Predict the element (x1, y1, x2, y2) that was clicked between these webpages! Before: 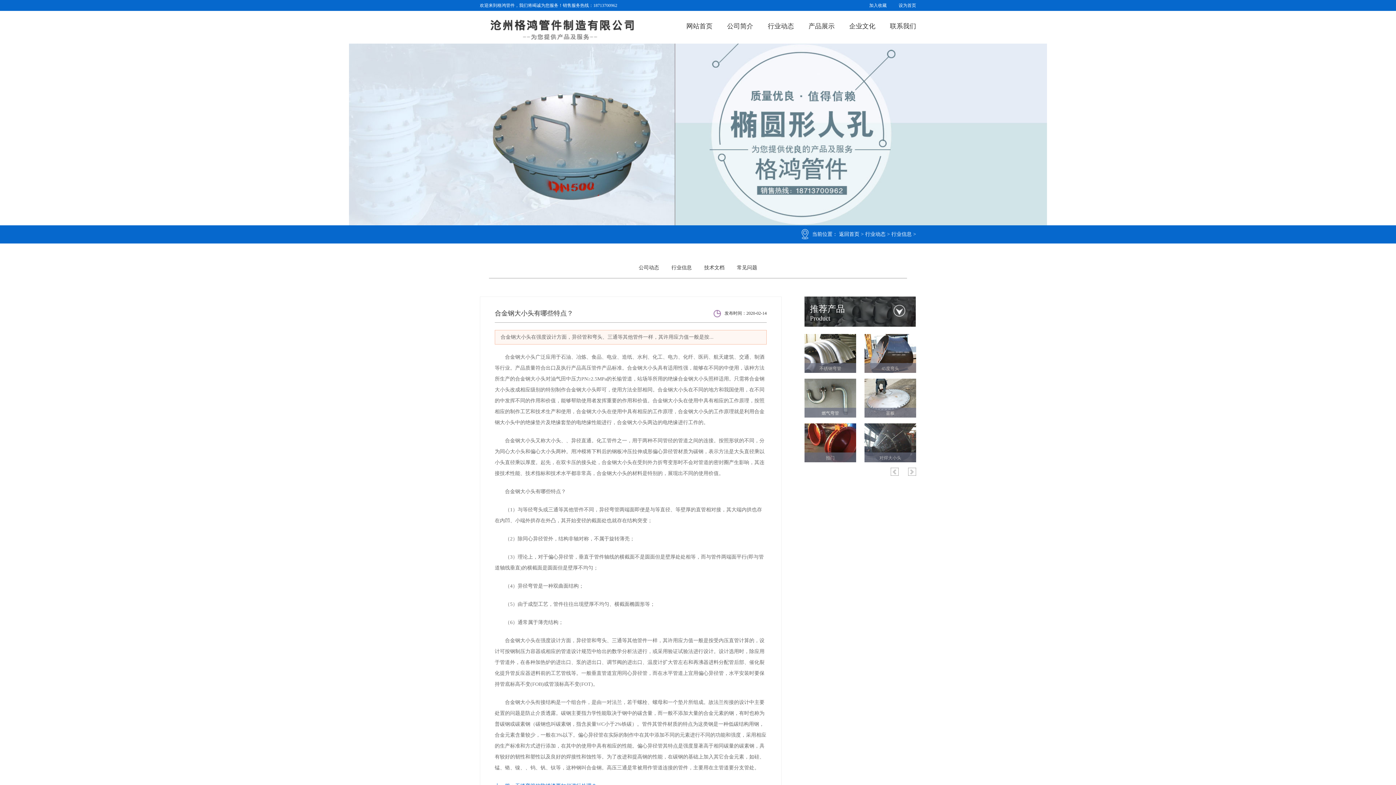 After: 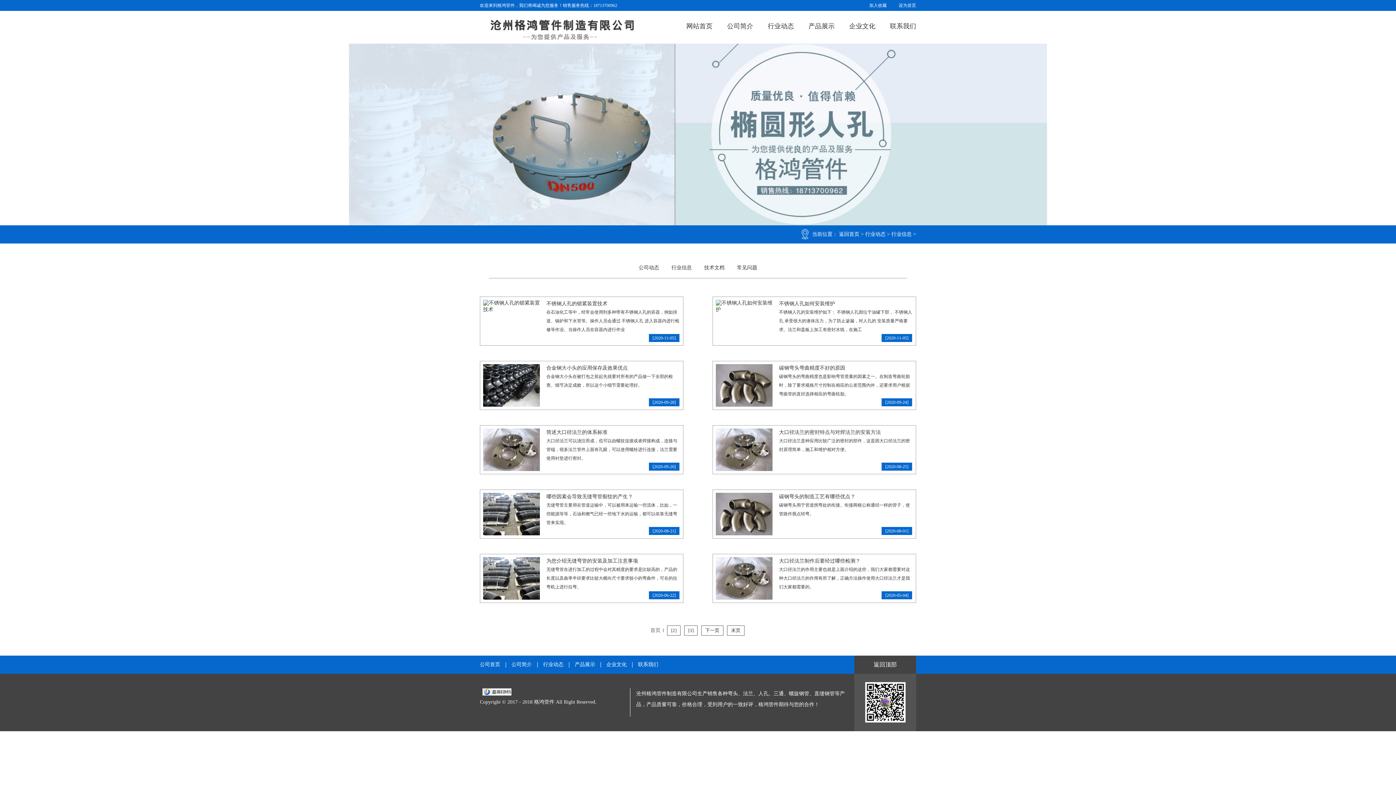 Action: label: 行业信息 bbox: (671, 261, 692, 278)